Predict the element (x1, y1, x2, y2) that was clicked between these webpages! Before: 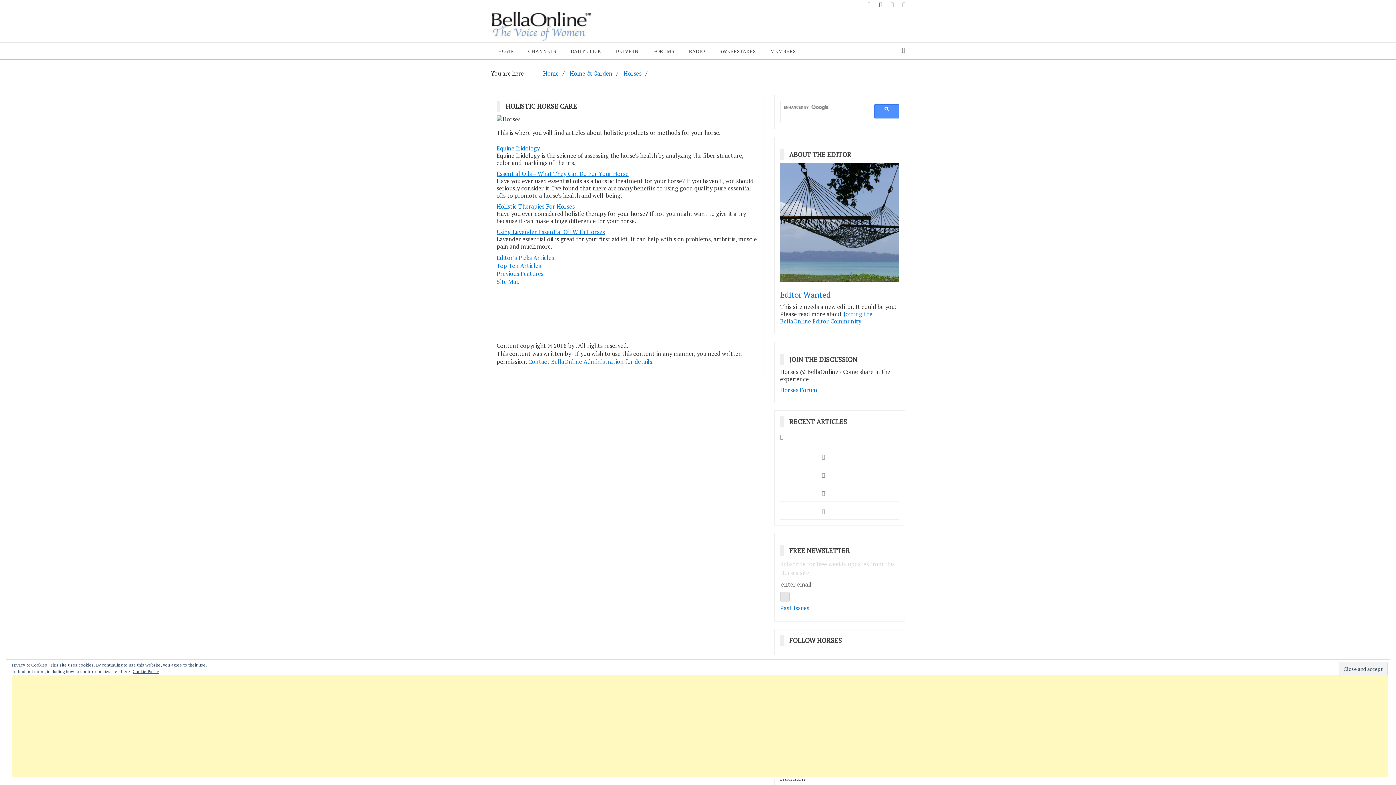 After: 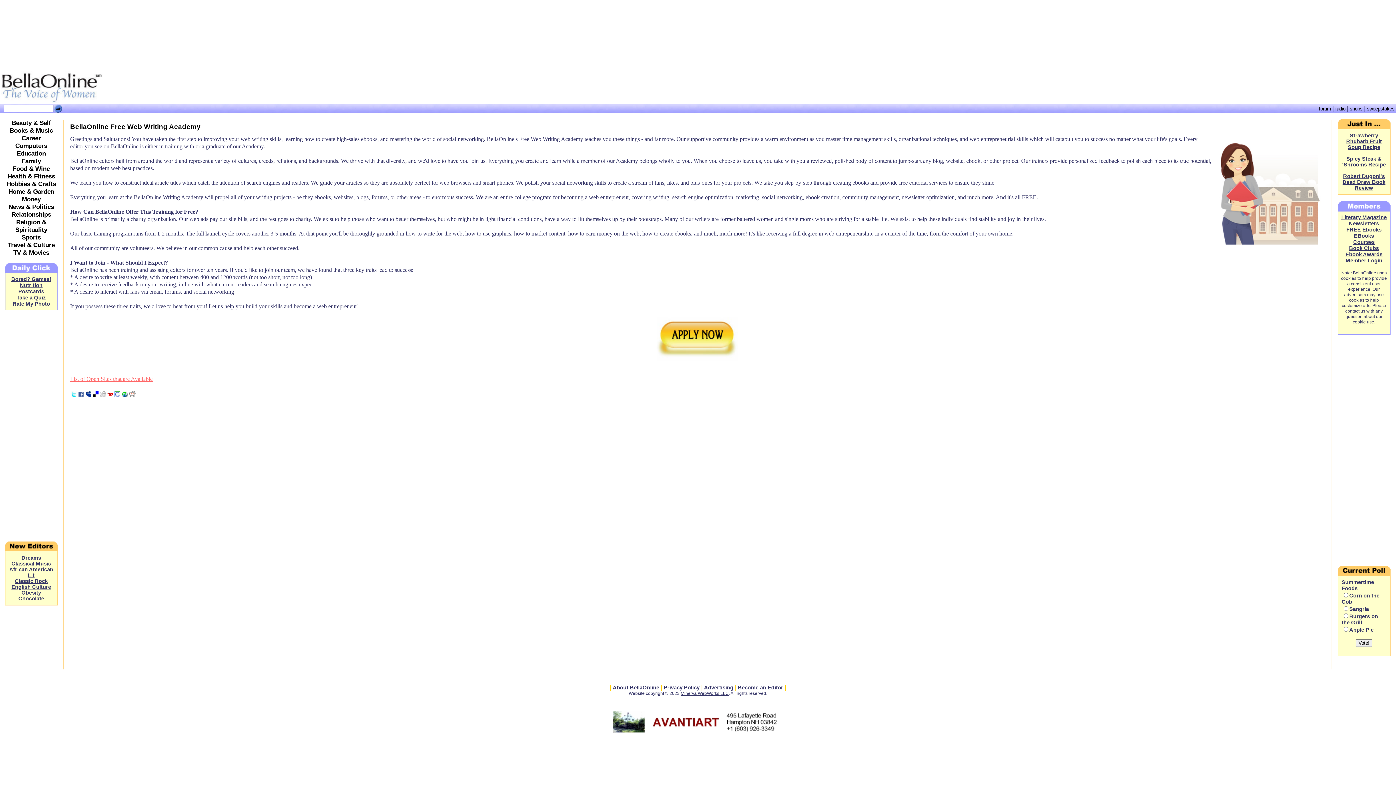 Action: label: Joining the BellaOnline Editor Community bbox: (780, 310, 872, 325)